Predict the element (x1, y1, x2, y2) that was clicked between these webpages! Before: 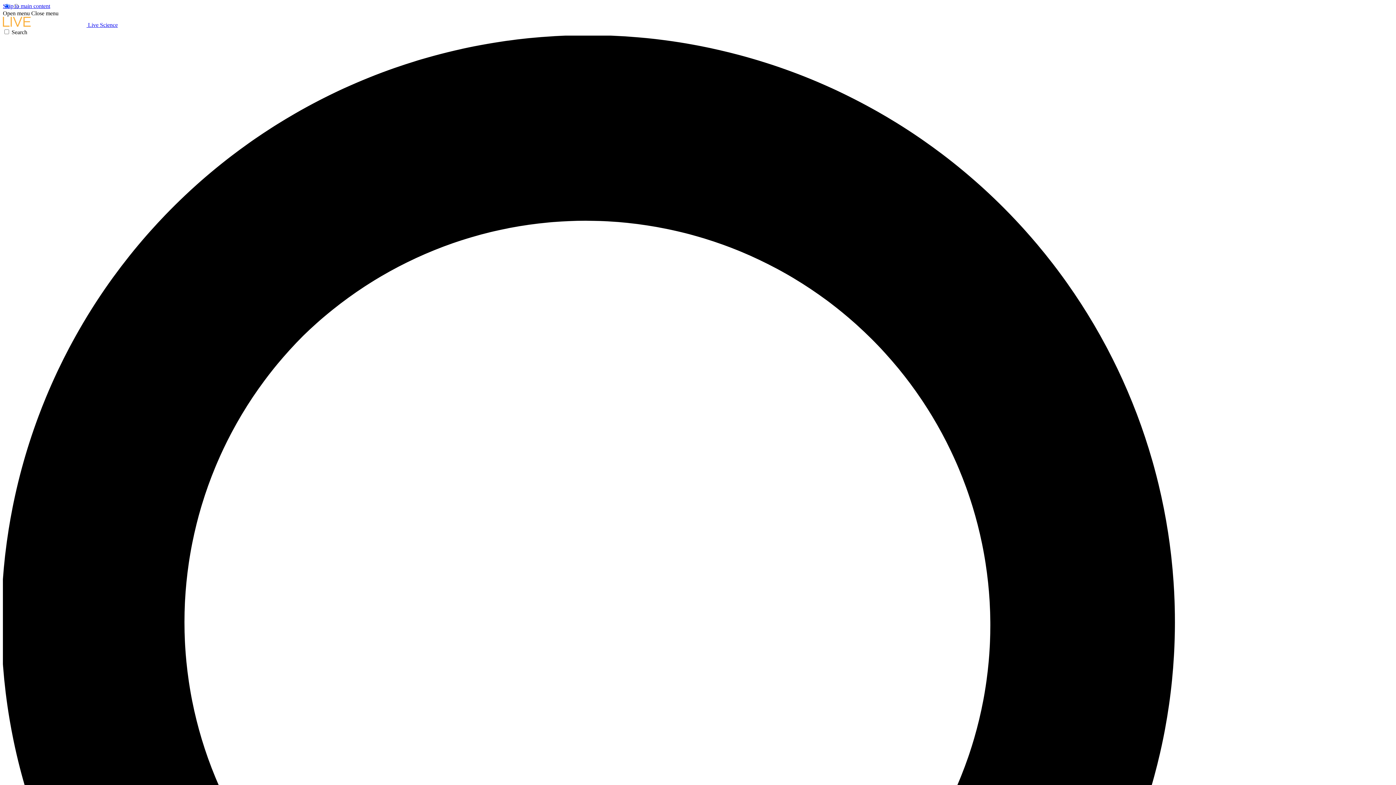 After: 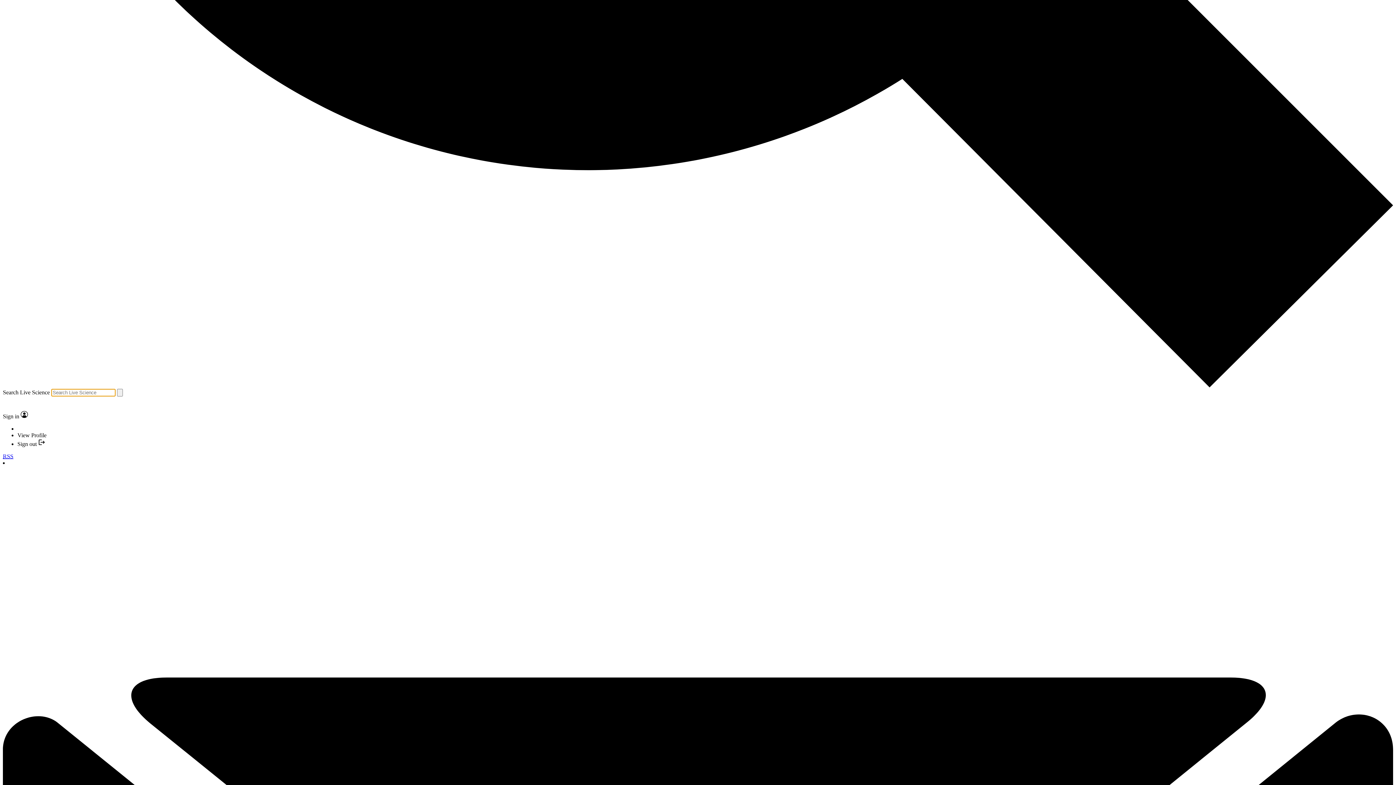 Action: bbox: (2, 29, 1393, 1427) label: Search